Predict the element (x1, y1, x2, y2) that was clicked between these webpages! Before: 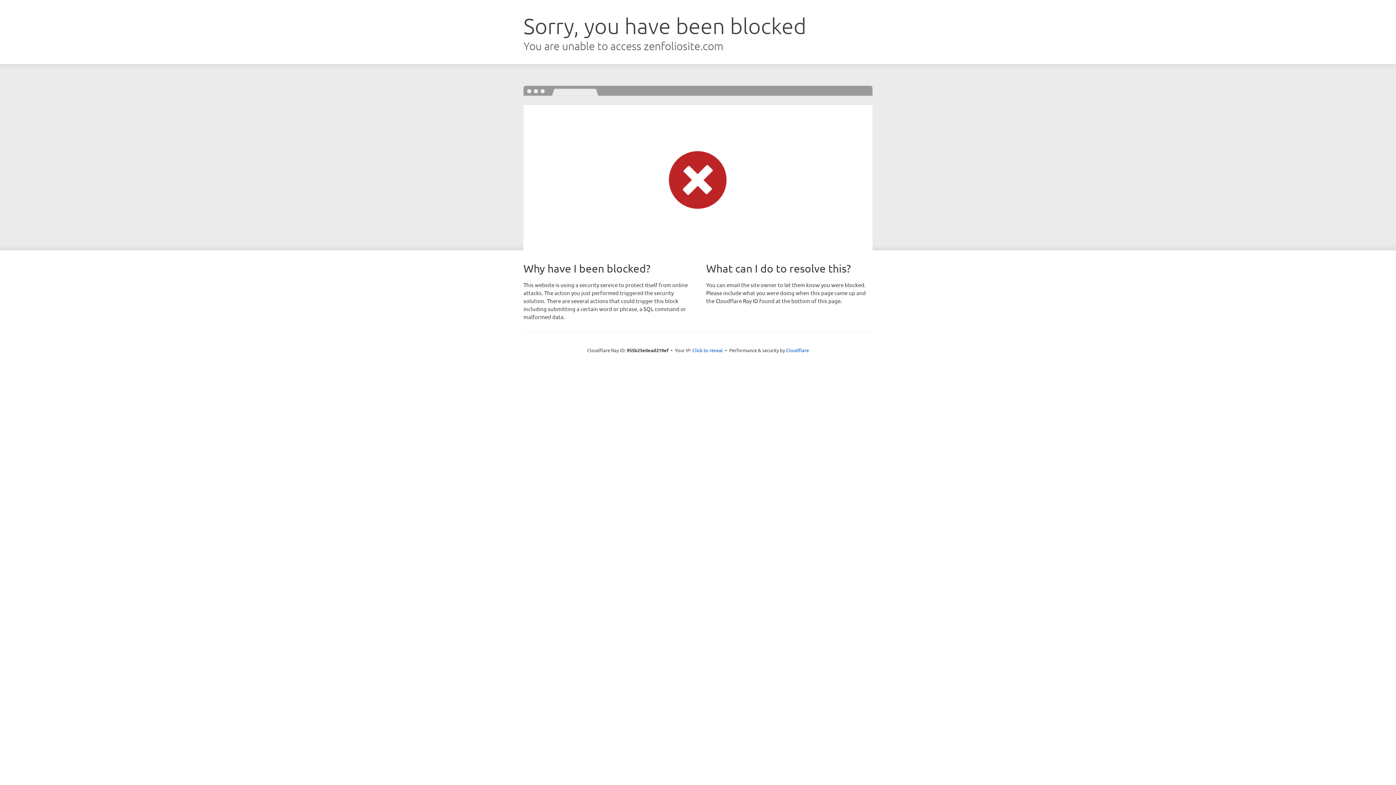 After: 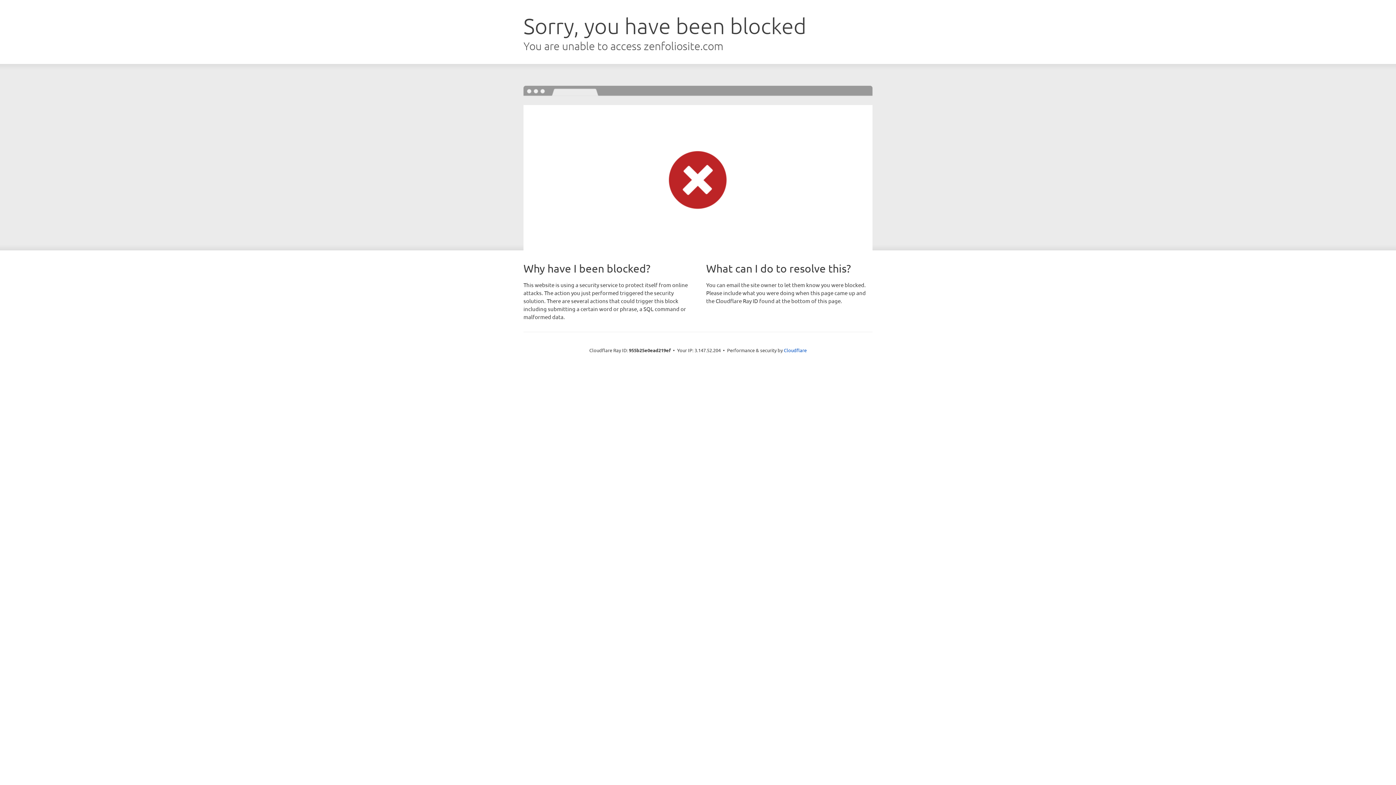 Action: label: Click to reveal bbox: (692, 346, 723, 353)